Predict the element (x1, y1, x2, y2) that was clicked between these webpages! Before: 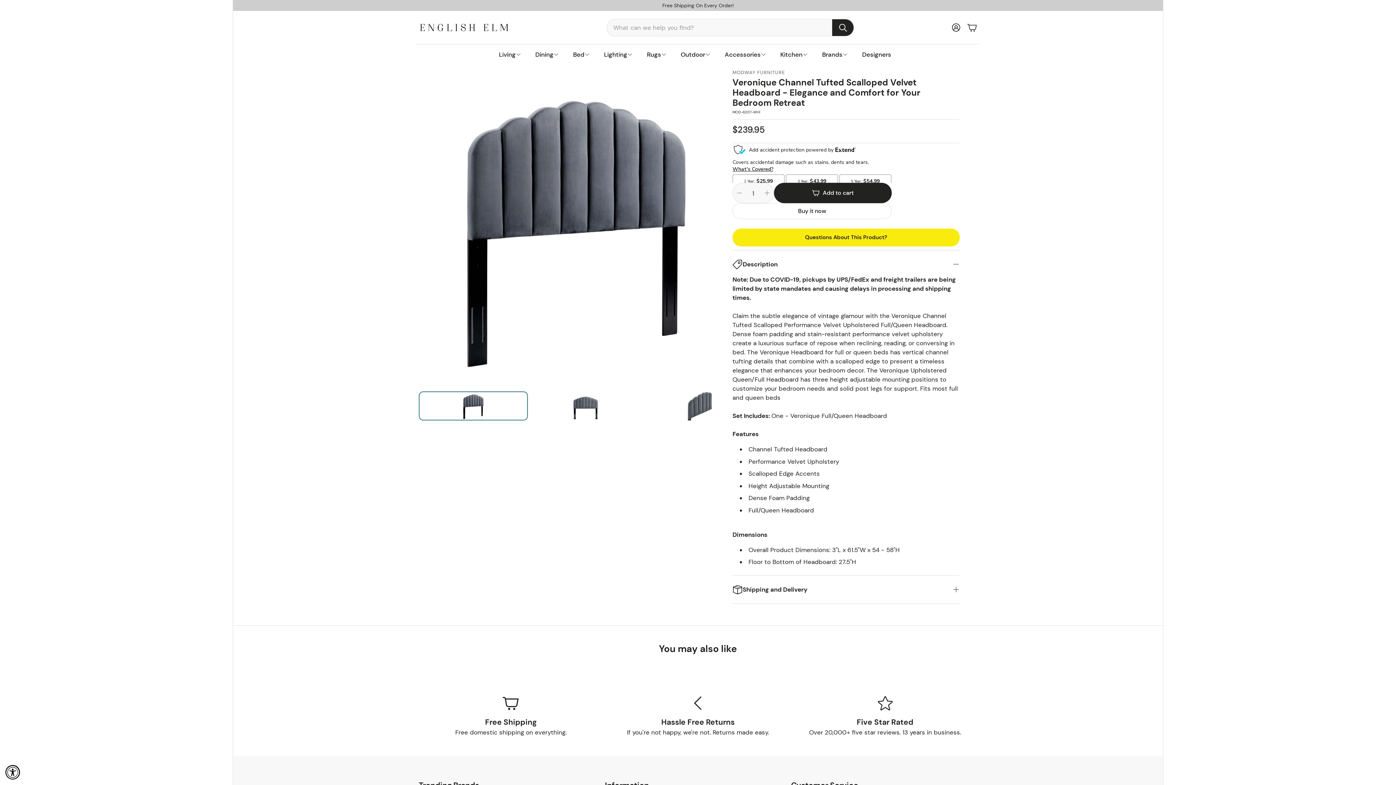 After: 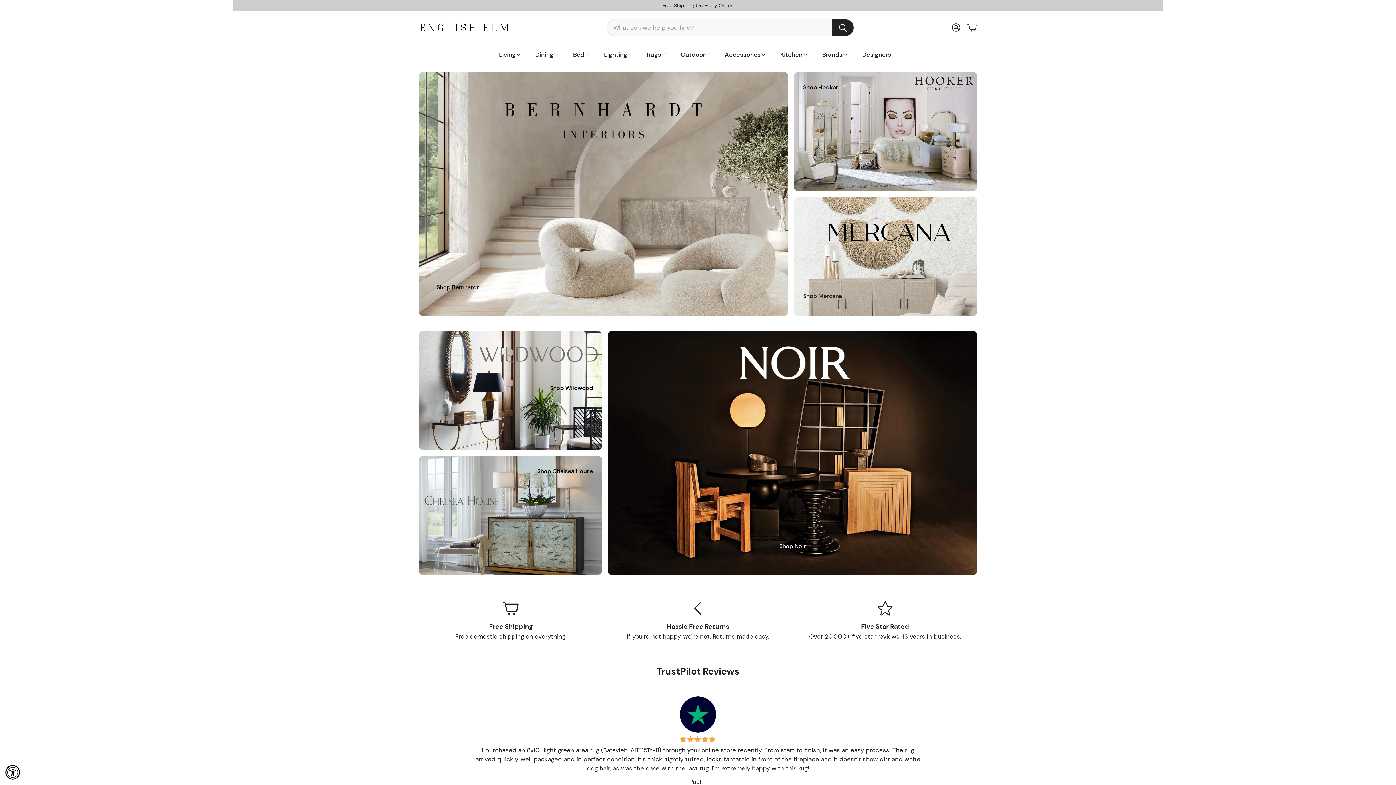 Action: bbox: (418, 22, 509, 33)